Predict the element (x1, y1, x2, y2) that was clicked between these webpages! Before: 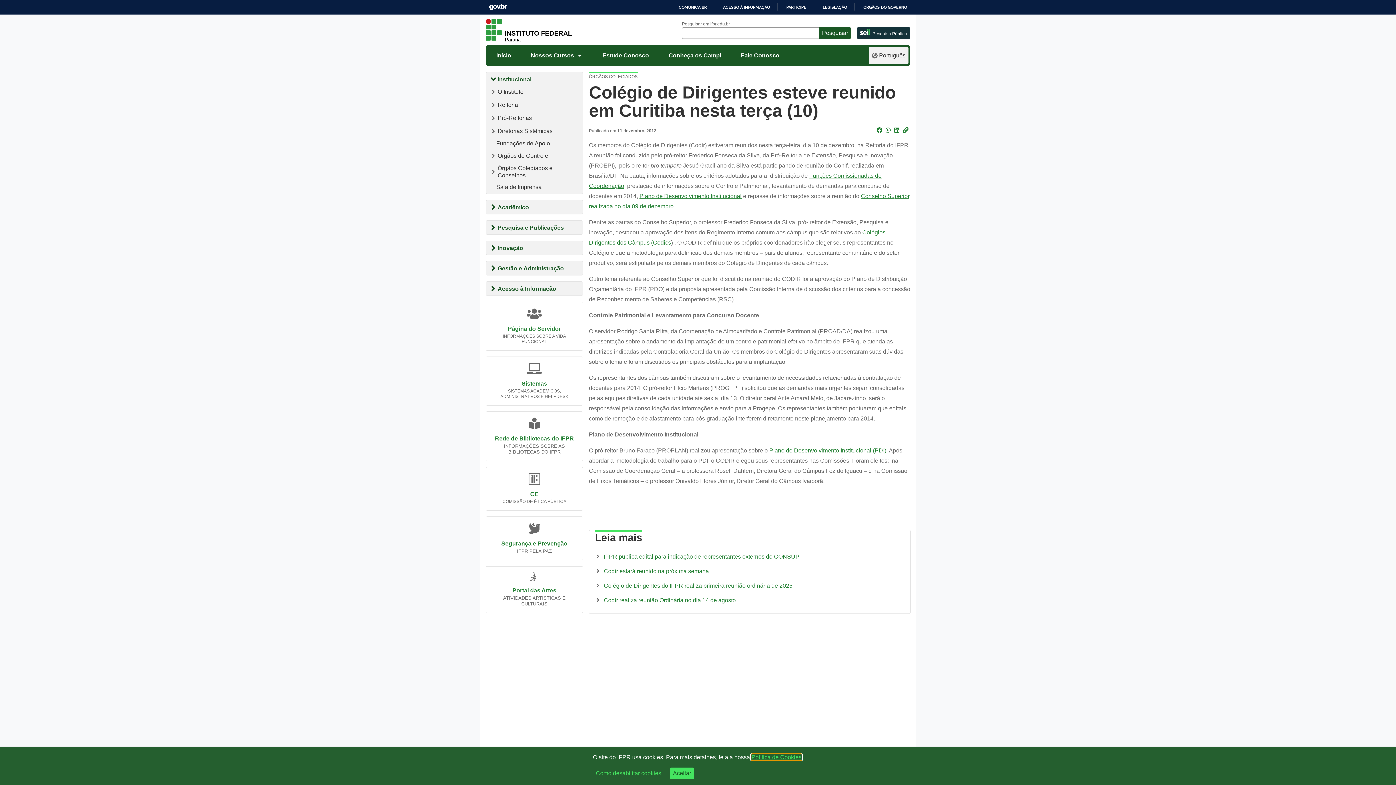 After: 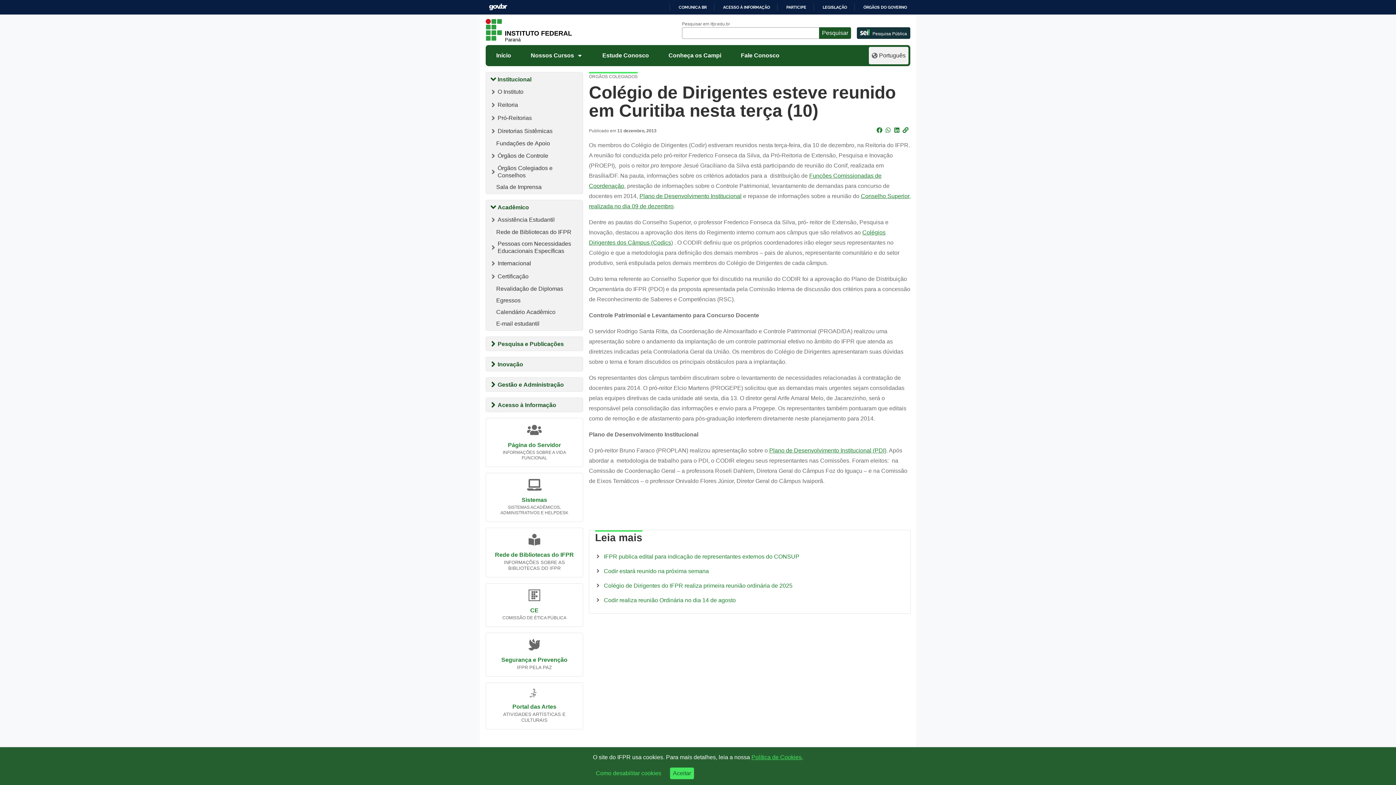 Action: label: Acadêmico bbox: (486, 89, 582, 103)